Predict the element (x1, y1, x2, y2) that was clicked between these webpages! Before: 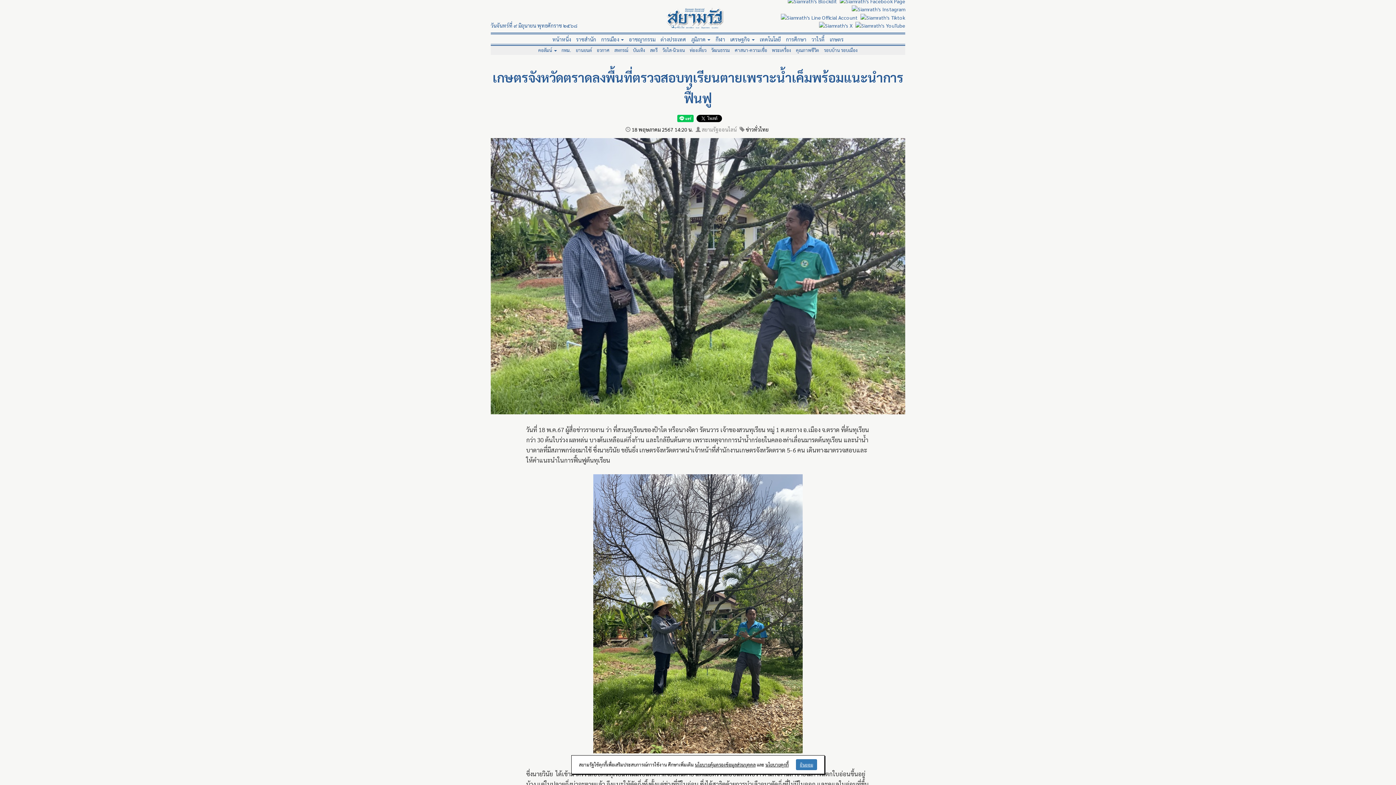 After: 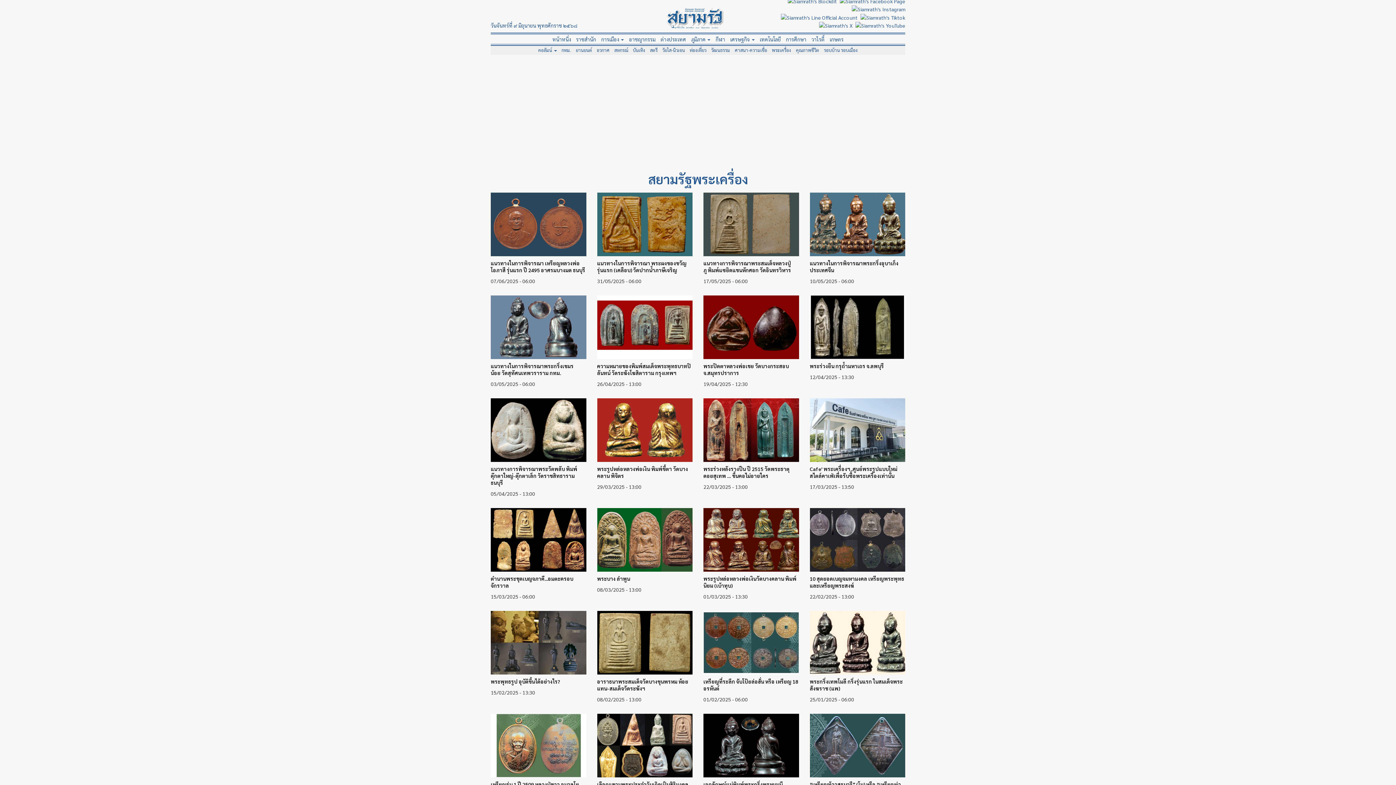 Action: bbox: (770, 45, 793, 54) label: พระเครื่อง